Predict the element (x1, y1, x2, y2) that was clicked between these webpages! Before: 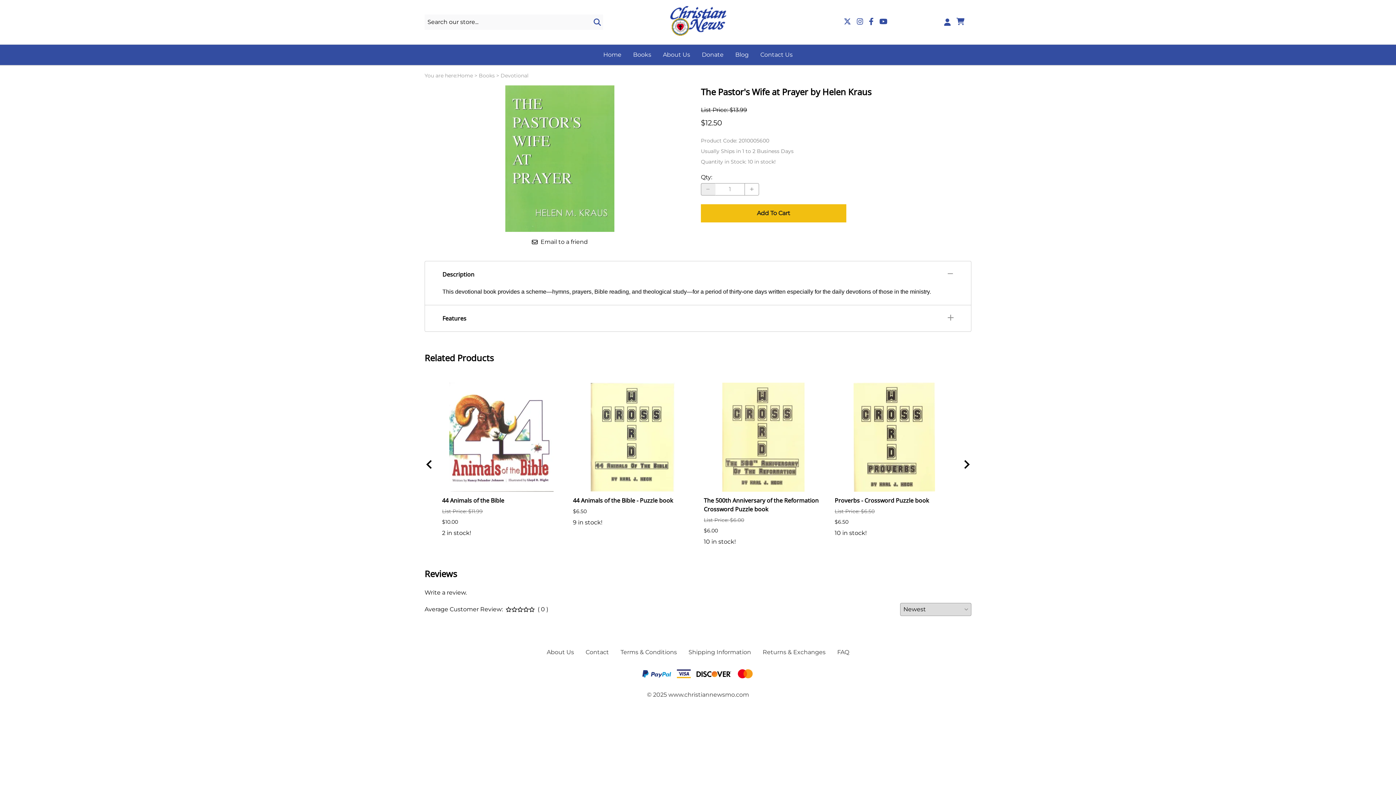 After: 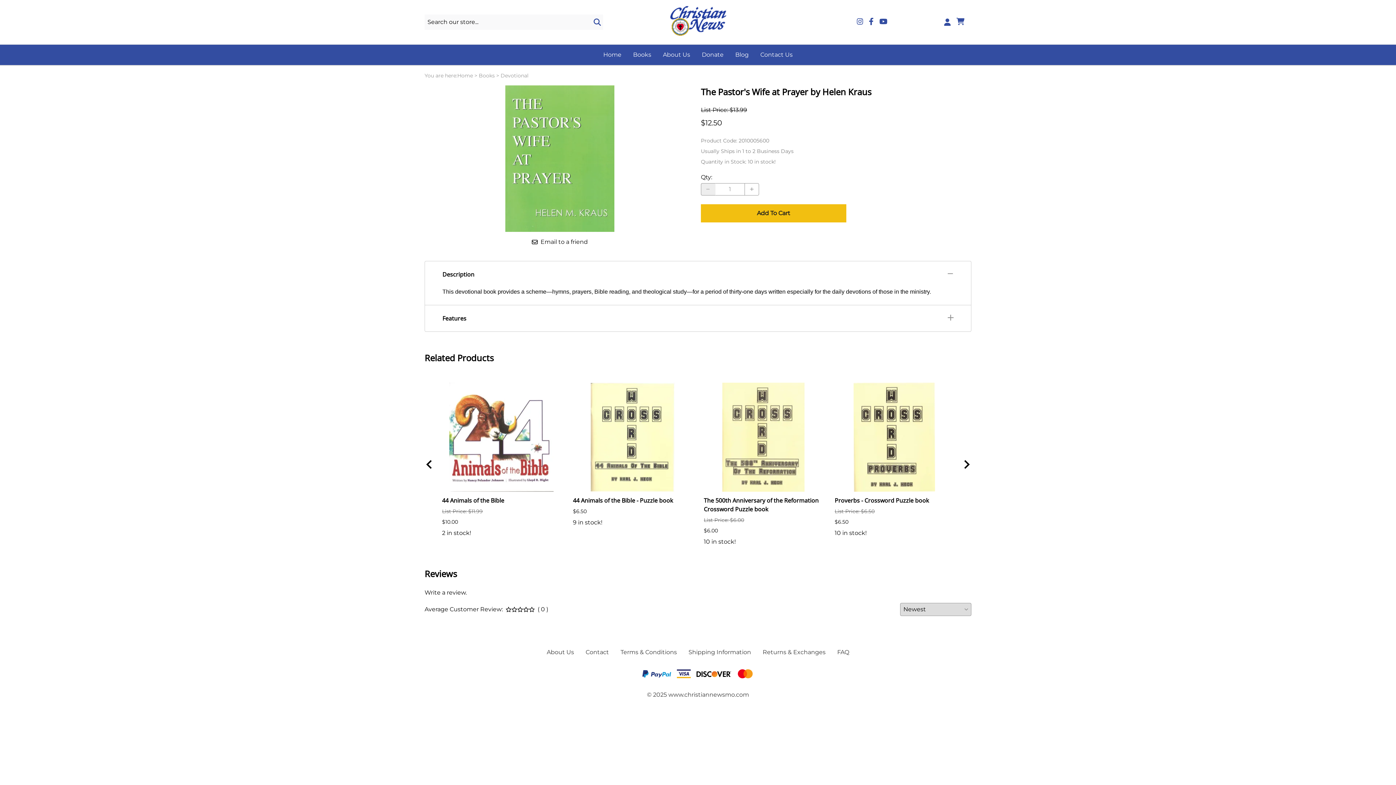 Action: bbox: (844, 17, 852, 26)